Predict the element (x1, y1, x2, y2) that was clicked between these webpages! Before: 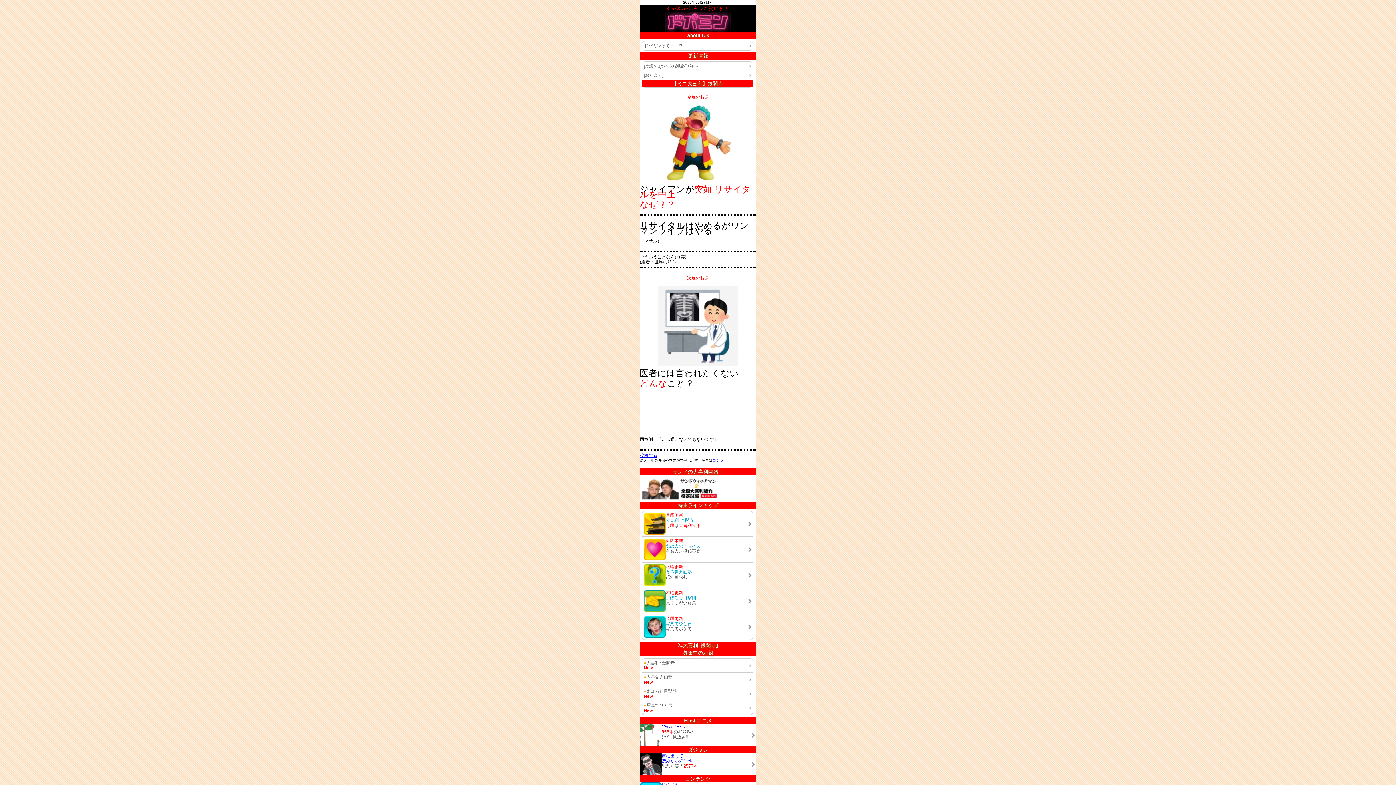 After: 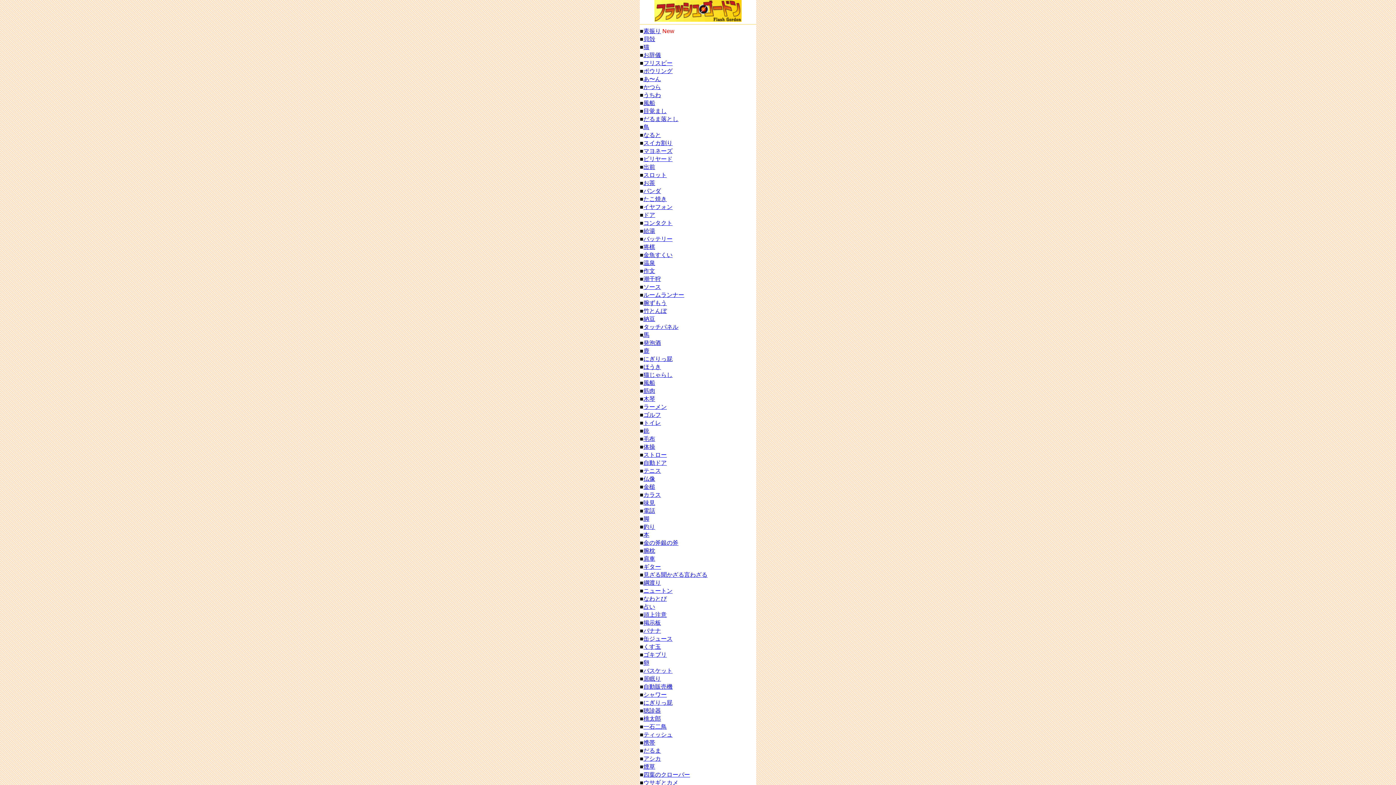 Action: label: ﾌﾗｯｼｭｺﾞｰﾄﾞﾝ
858本のｵﾓｼﾛｱﾆﾒ
ﾀｯﾌﾟﾘ見放題!! bbox: (640, 724, 756, 746)